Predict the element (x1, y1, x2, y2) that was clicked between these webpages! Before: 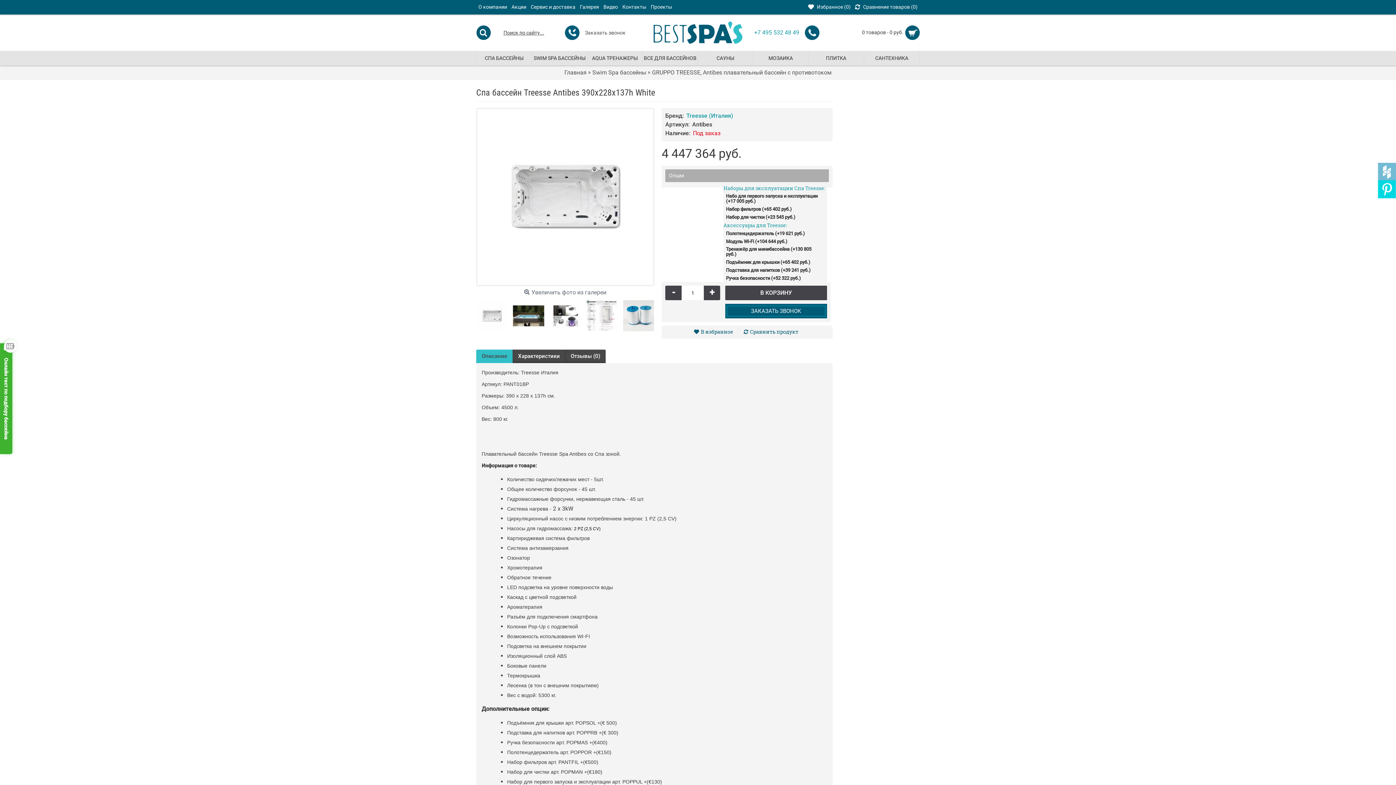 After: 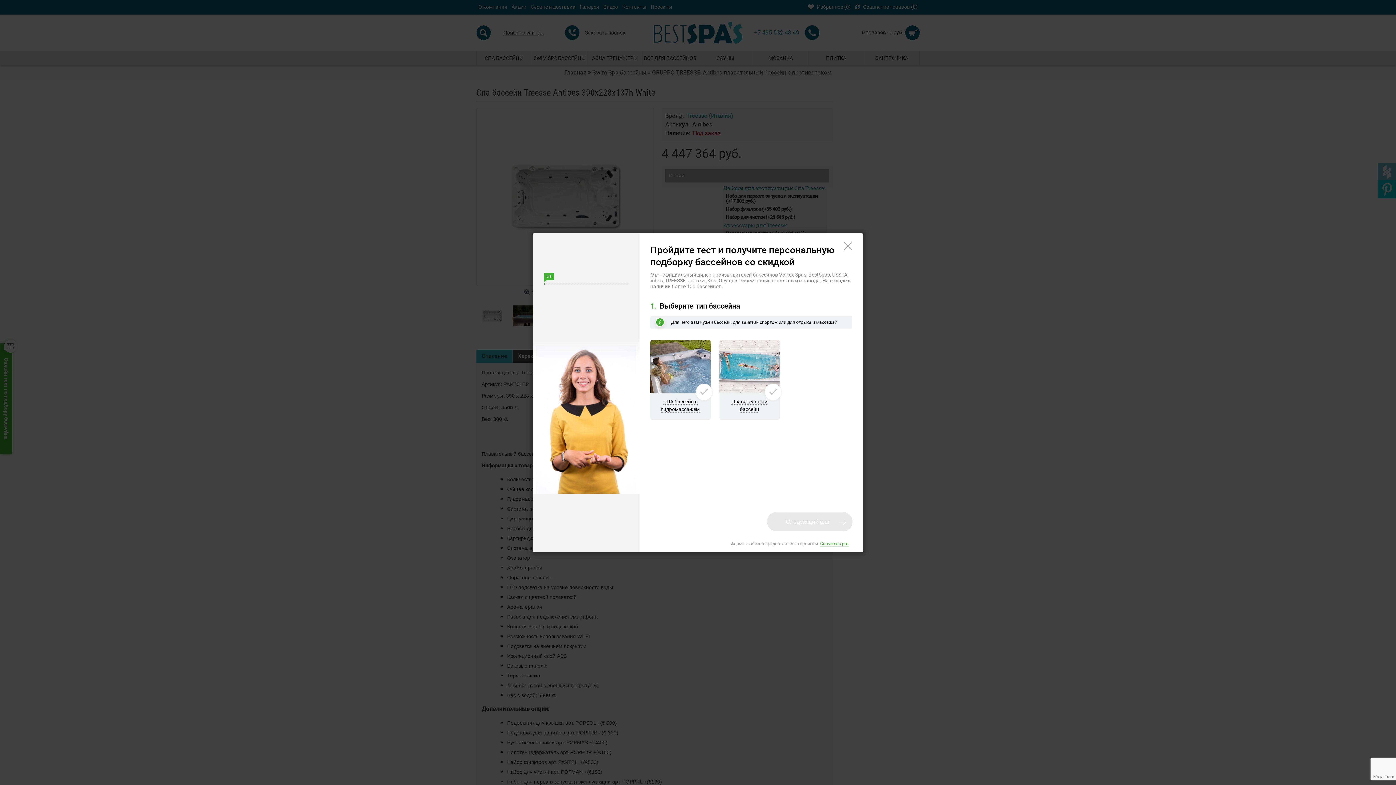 Action: label: 0 товаров - 0 руб.	 bbox: (831, 25, 920, 40)